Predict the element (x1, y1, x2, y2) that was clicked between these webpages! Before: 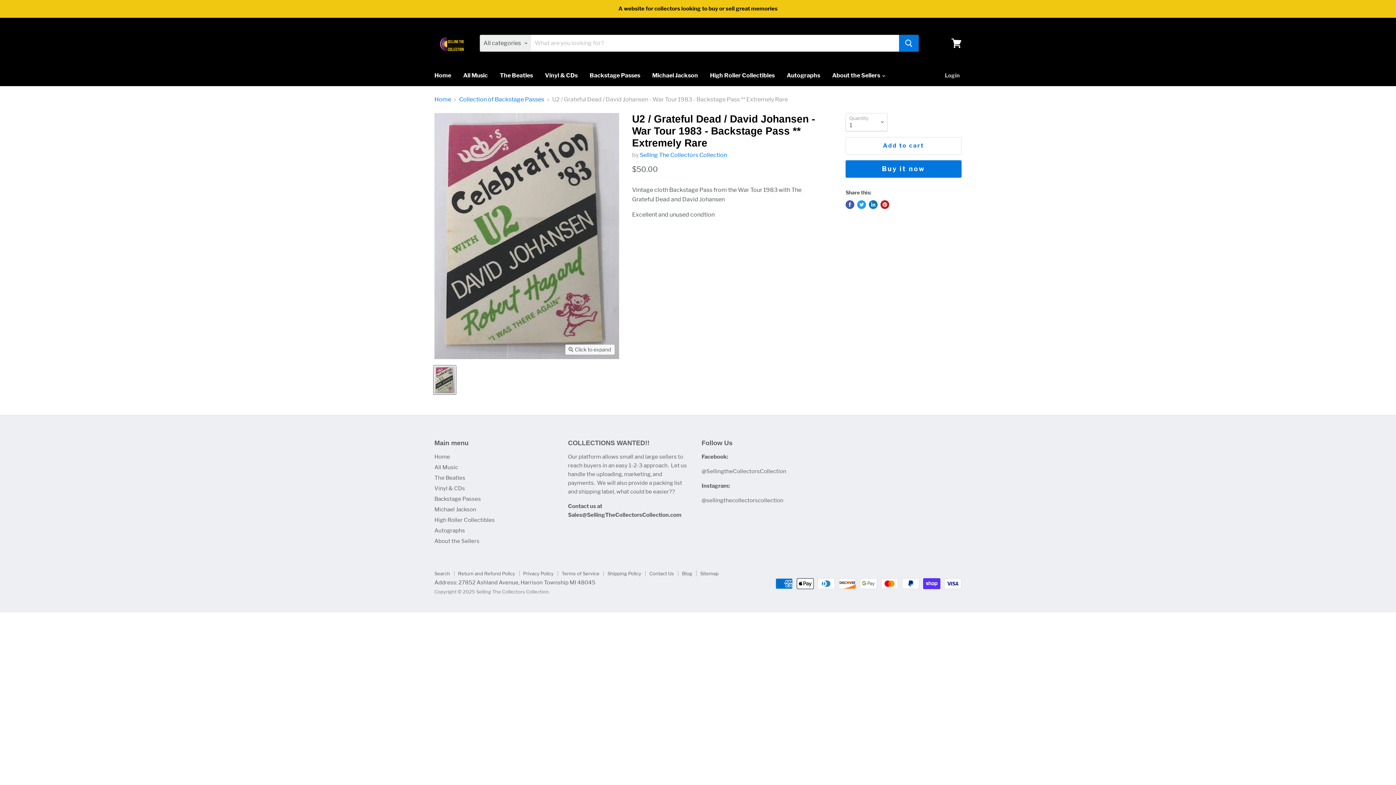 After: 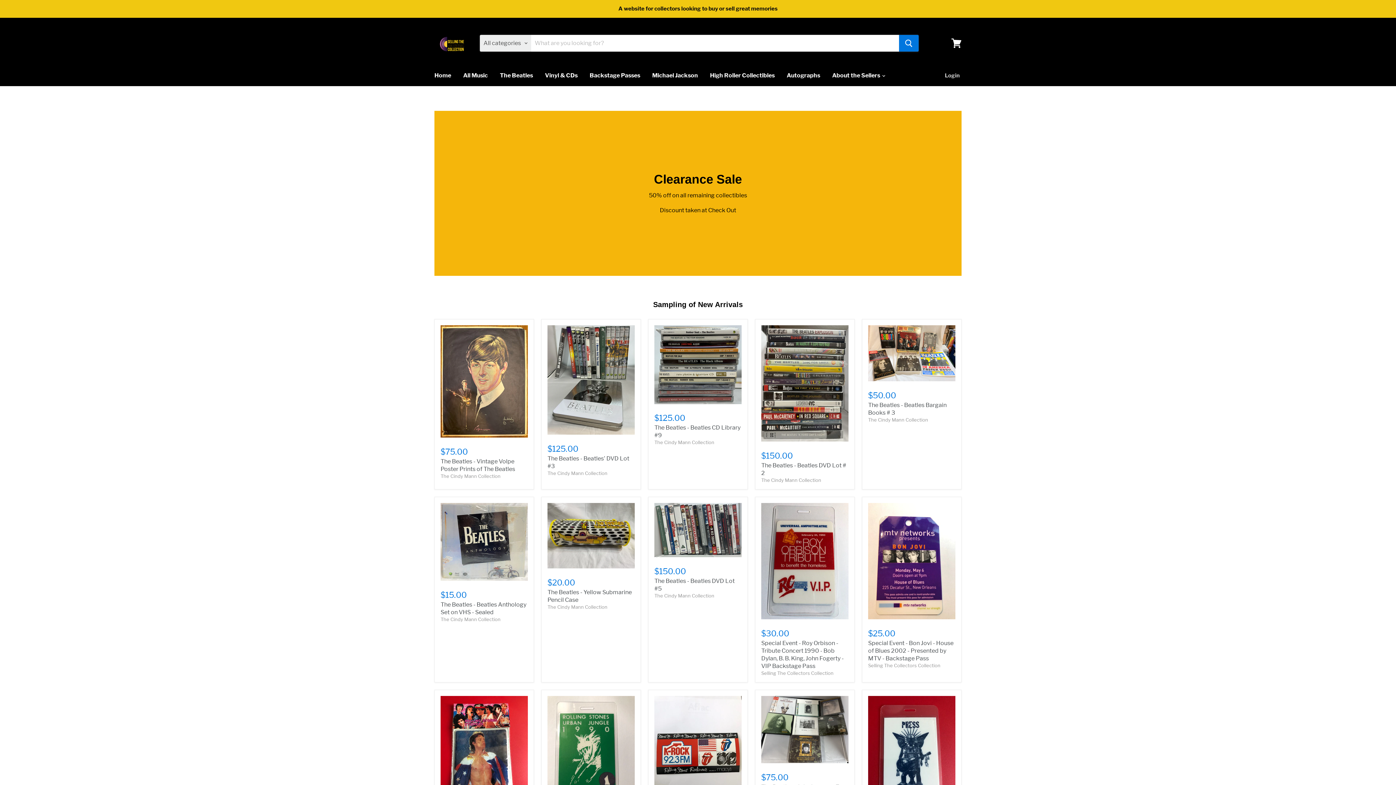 Action: bbox: (434, 96, 451, 102) label: Home